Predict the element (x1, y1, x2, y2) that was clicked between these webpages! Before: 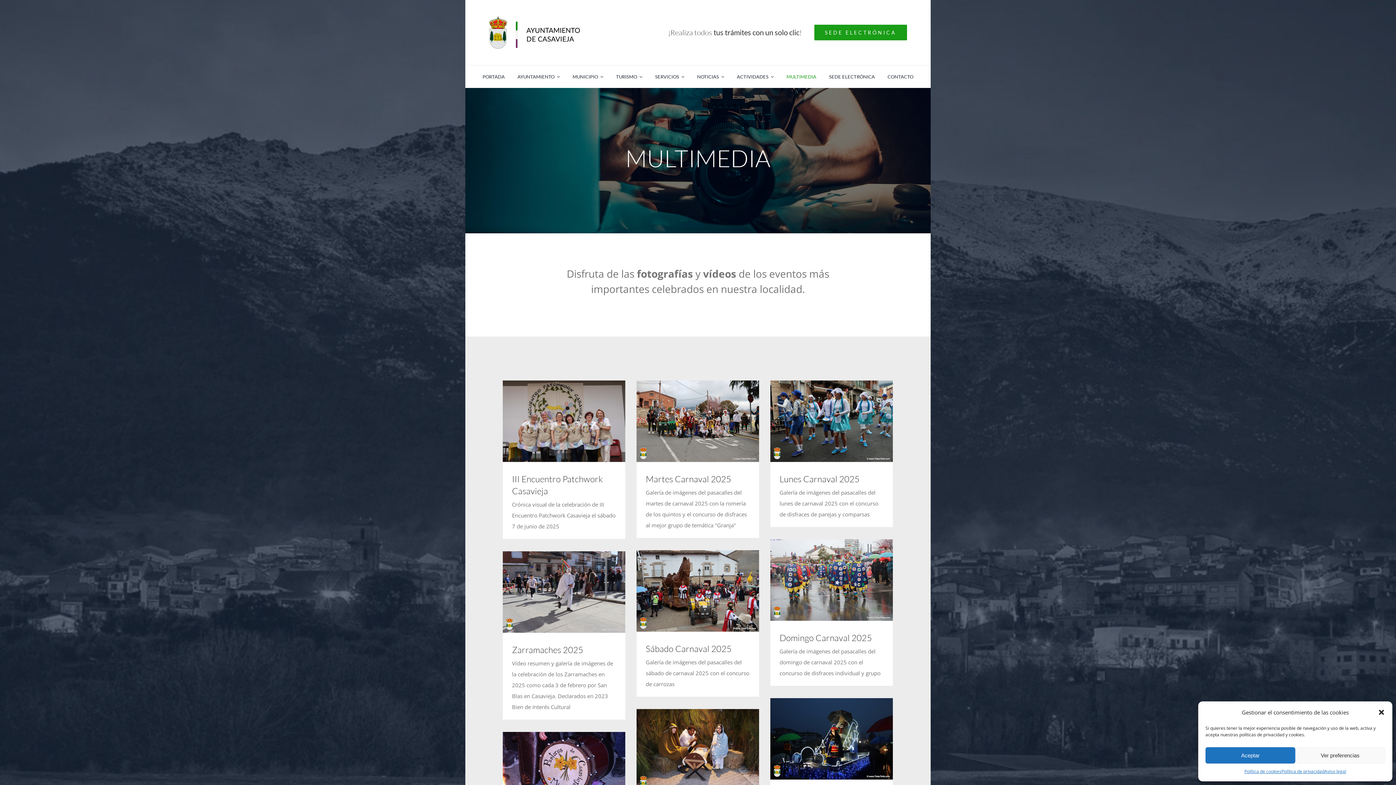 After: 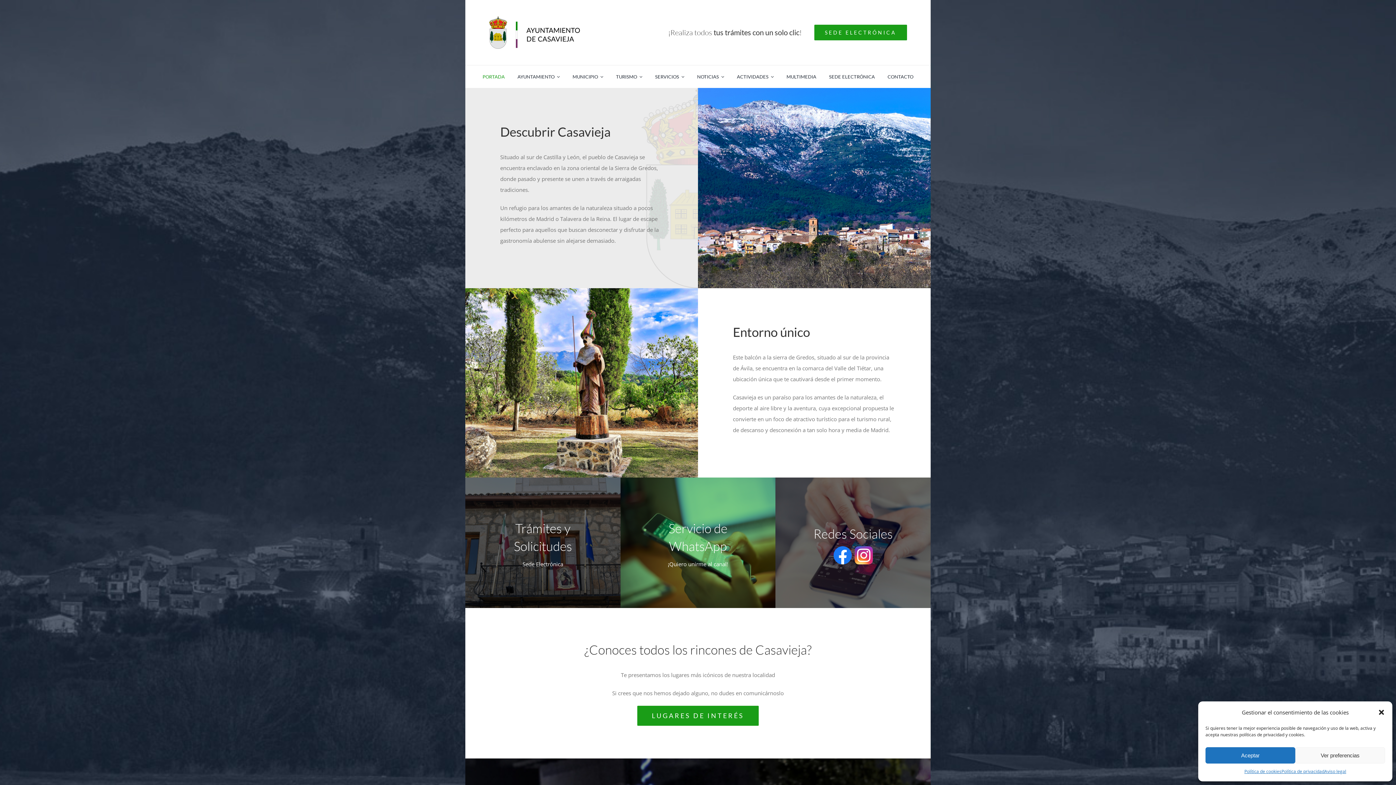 Action: bbox: (489, 16, 593, 48)